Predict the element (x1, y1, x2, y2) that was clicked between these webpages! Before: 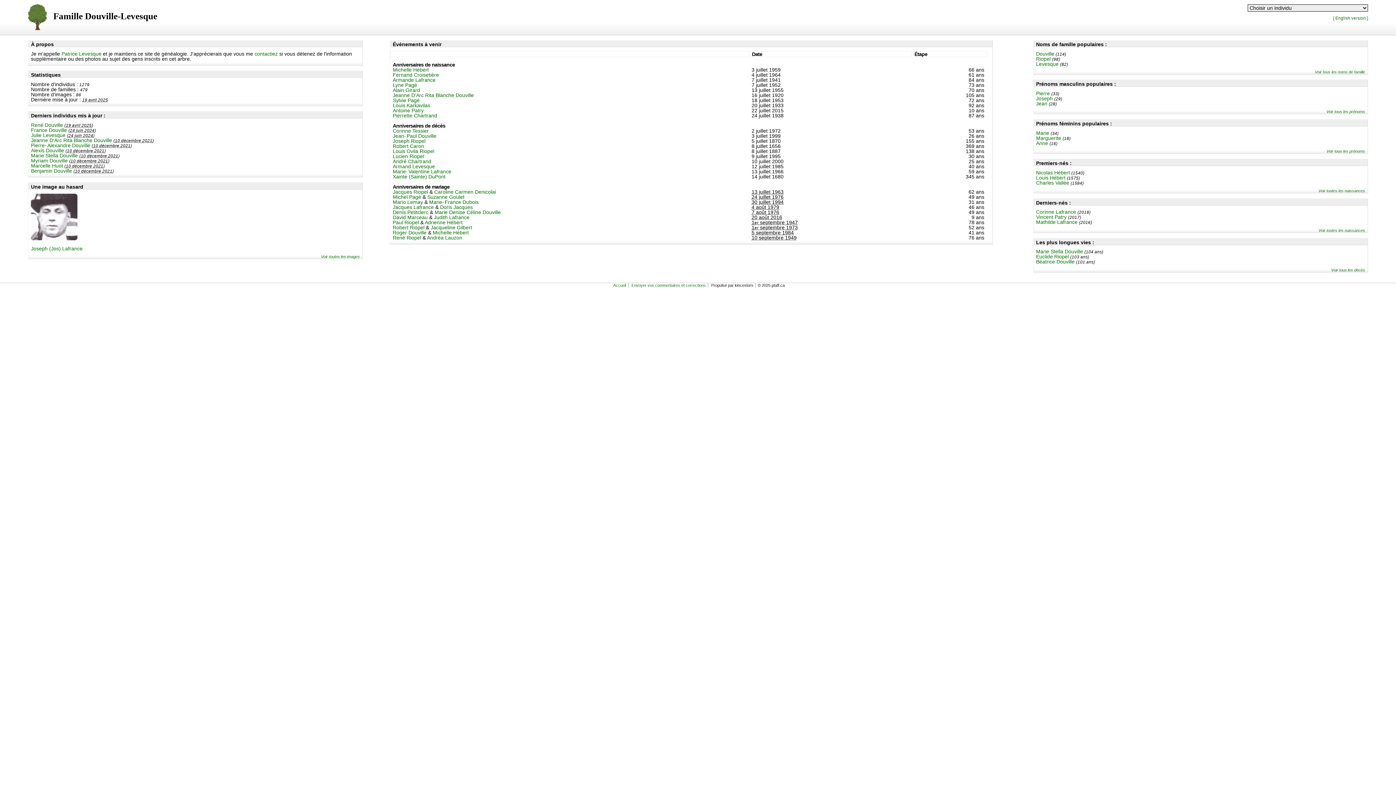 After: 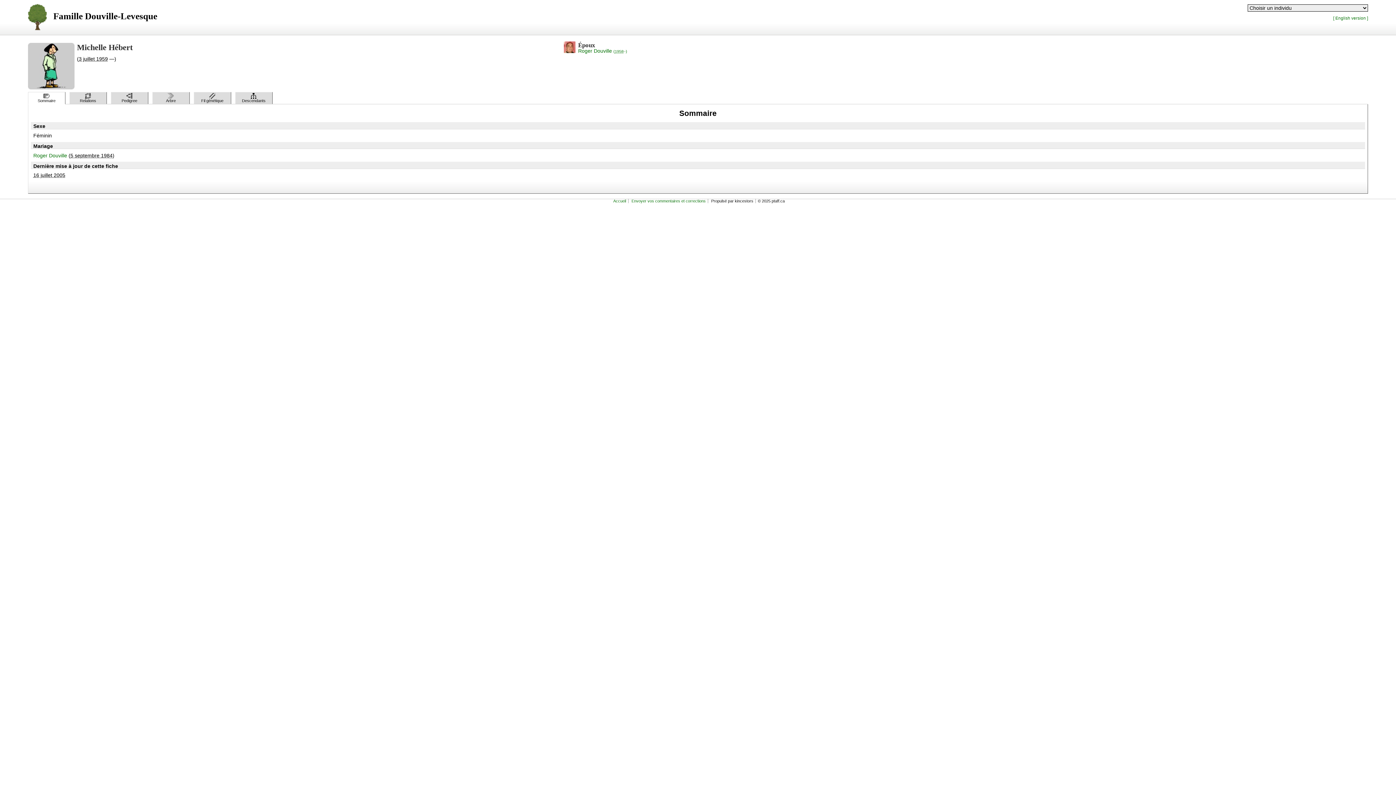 Action: bbox: (392, 66, 428, 72) label: Michelle Hébert